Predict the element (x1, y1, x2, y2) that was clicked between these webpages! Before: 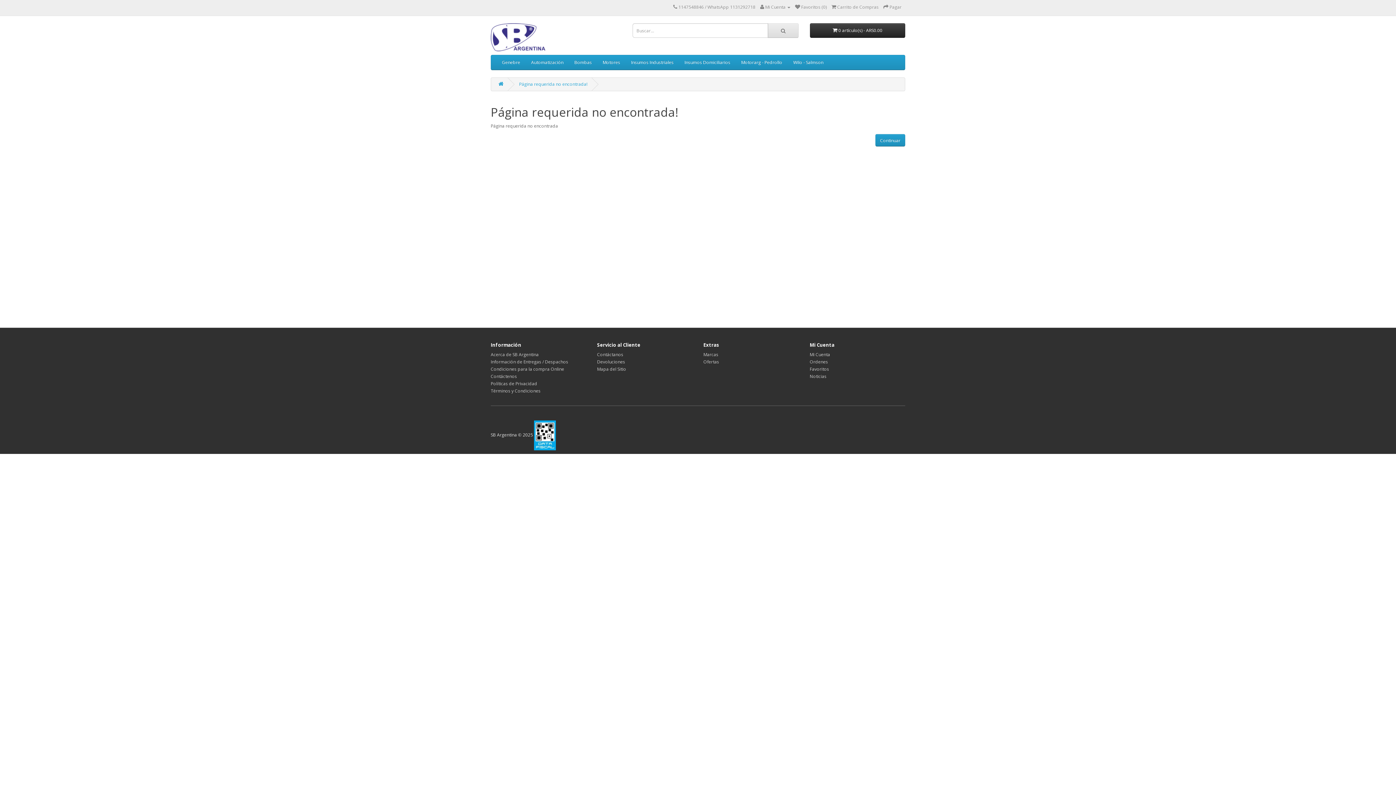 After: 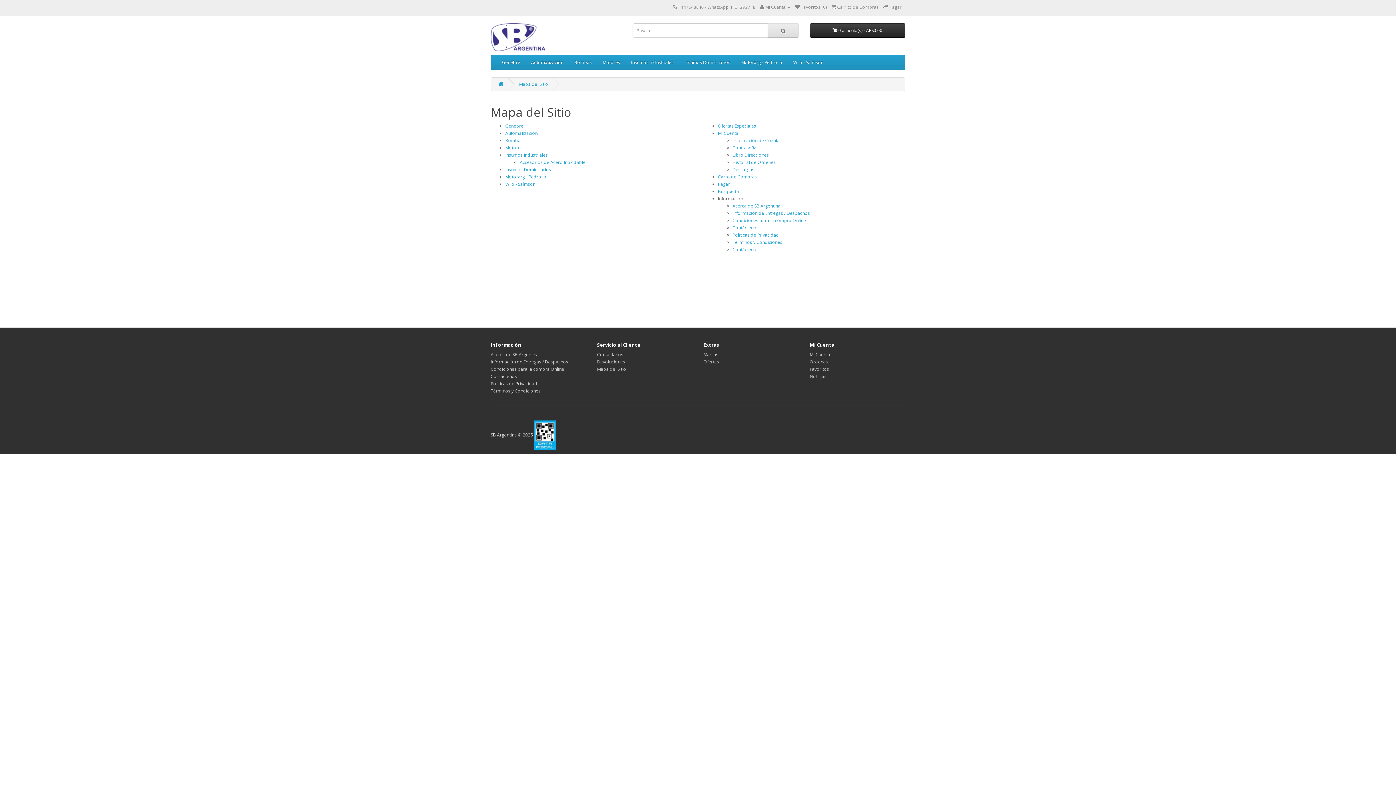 Action: bbox: (597, 366, 626, 372) label: Mapa del Sitio